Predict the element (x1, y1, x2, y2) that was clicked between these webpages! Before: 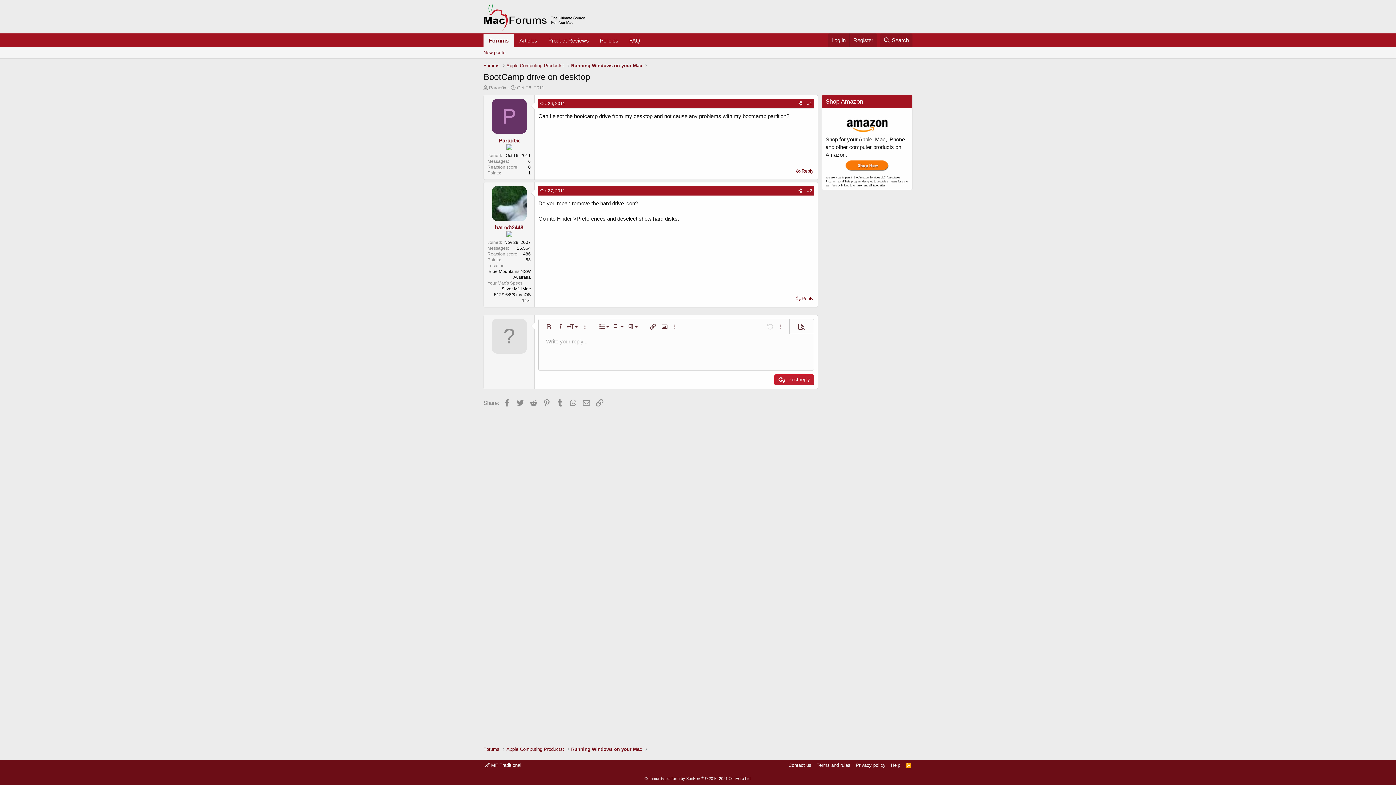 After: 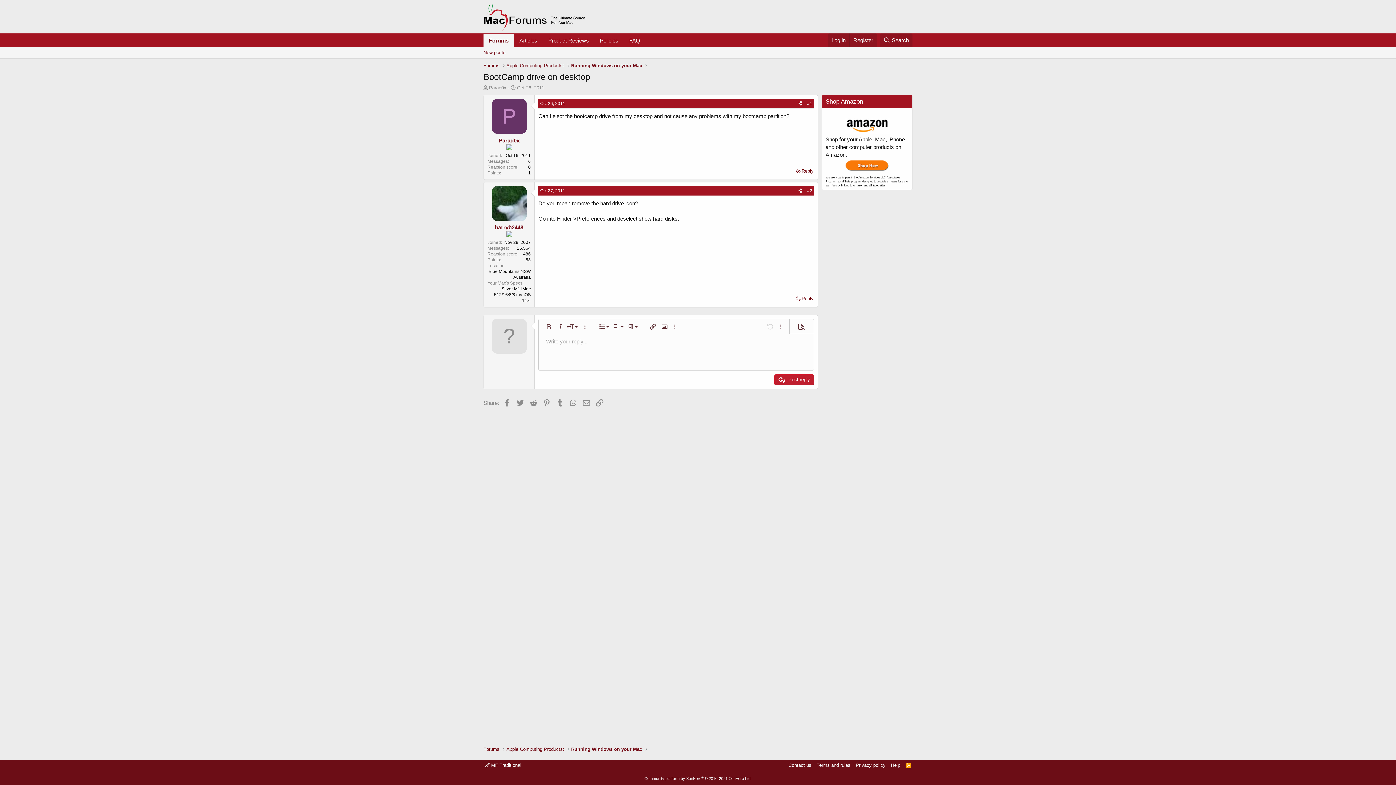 Action: bbox: (844, 168, 890, 174)